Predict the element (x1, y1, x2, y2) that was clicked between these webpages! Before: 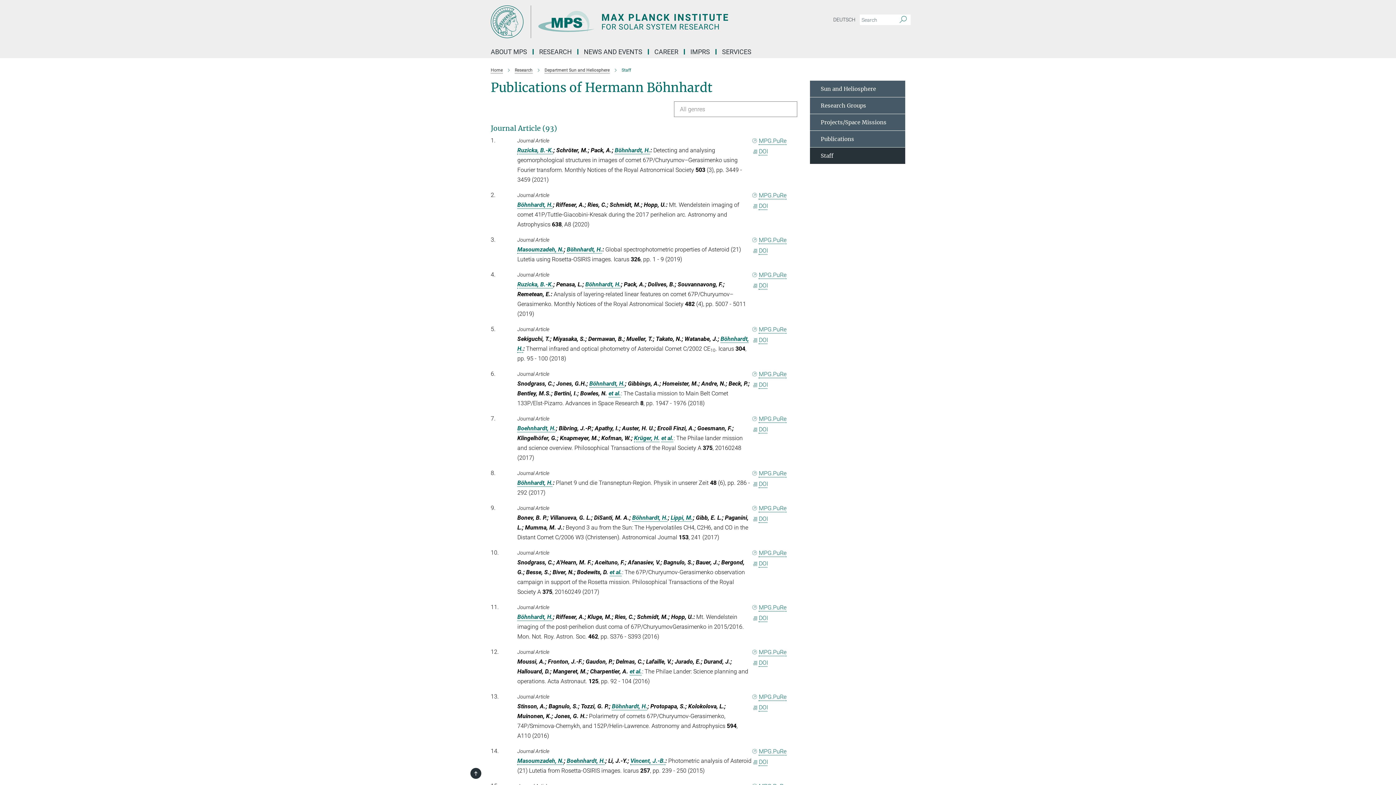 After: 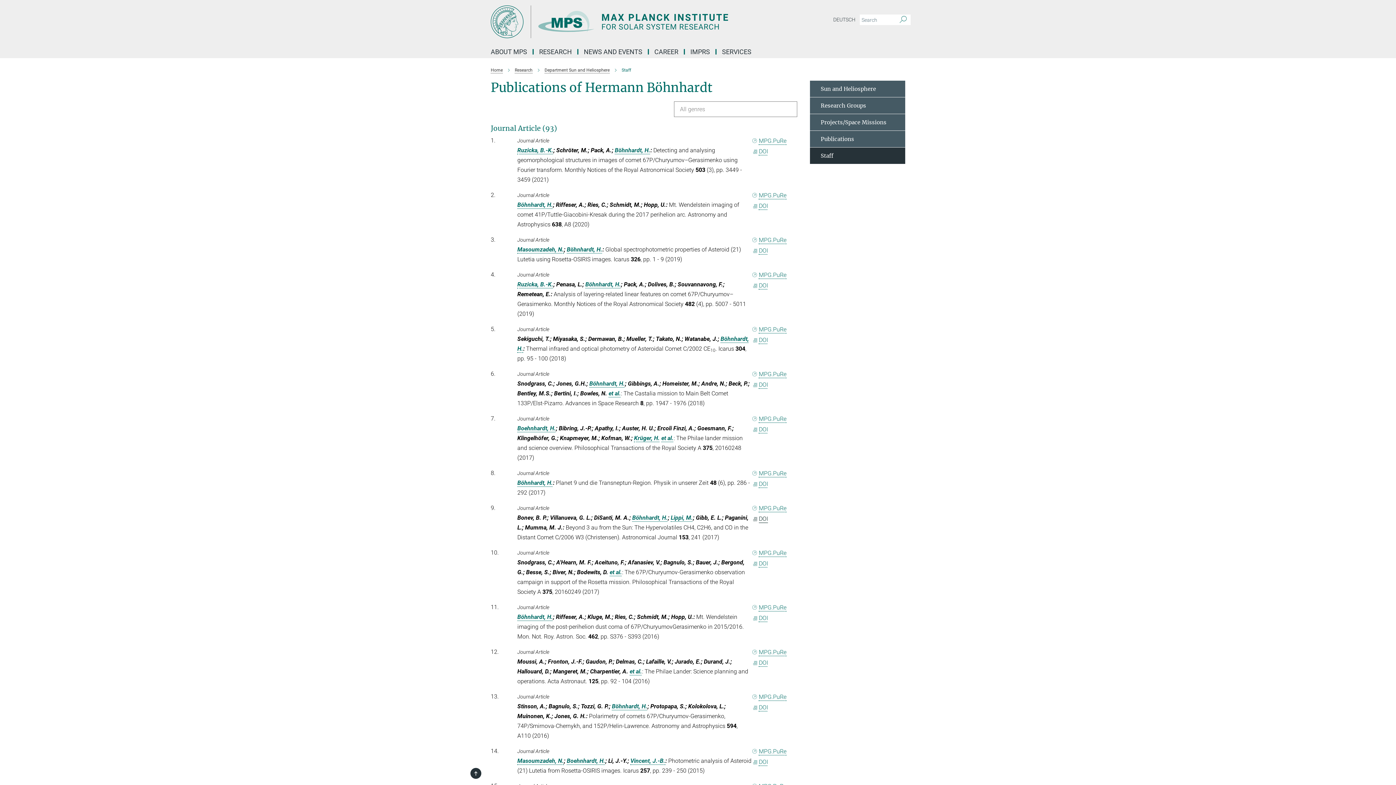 Action: bbox: (752, 515, 768, 522) label: DOI